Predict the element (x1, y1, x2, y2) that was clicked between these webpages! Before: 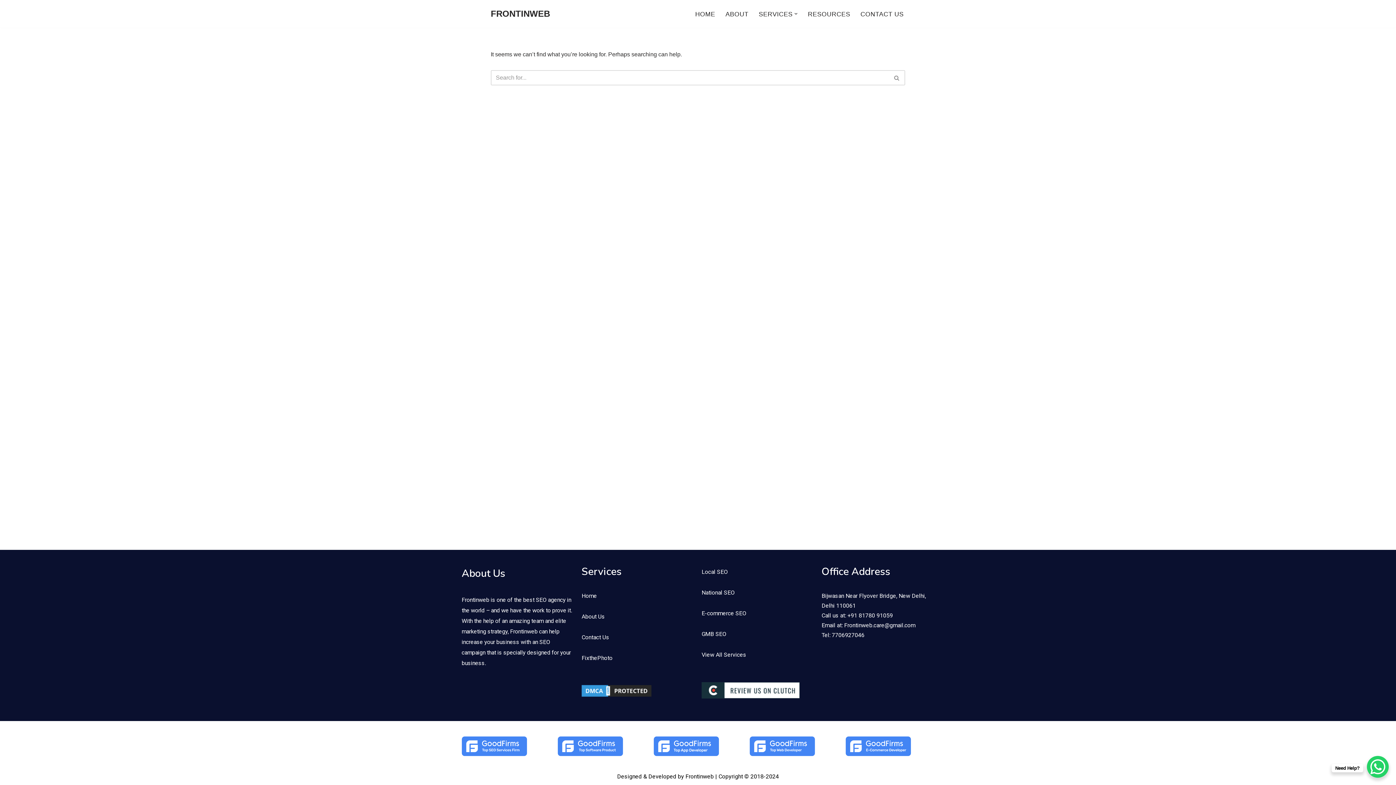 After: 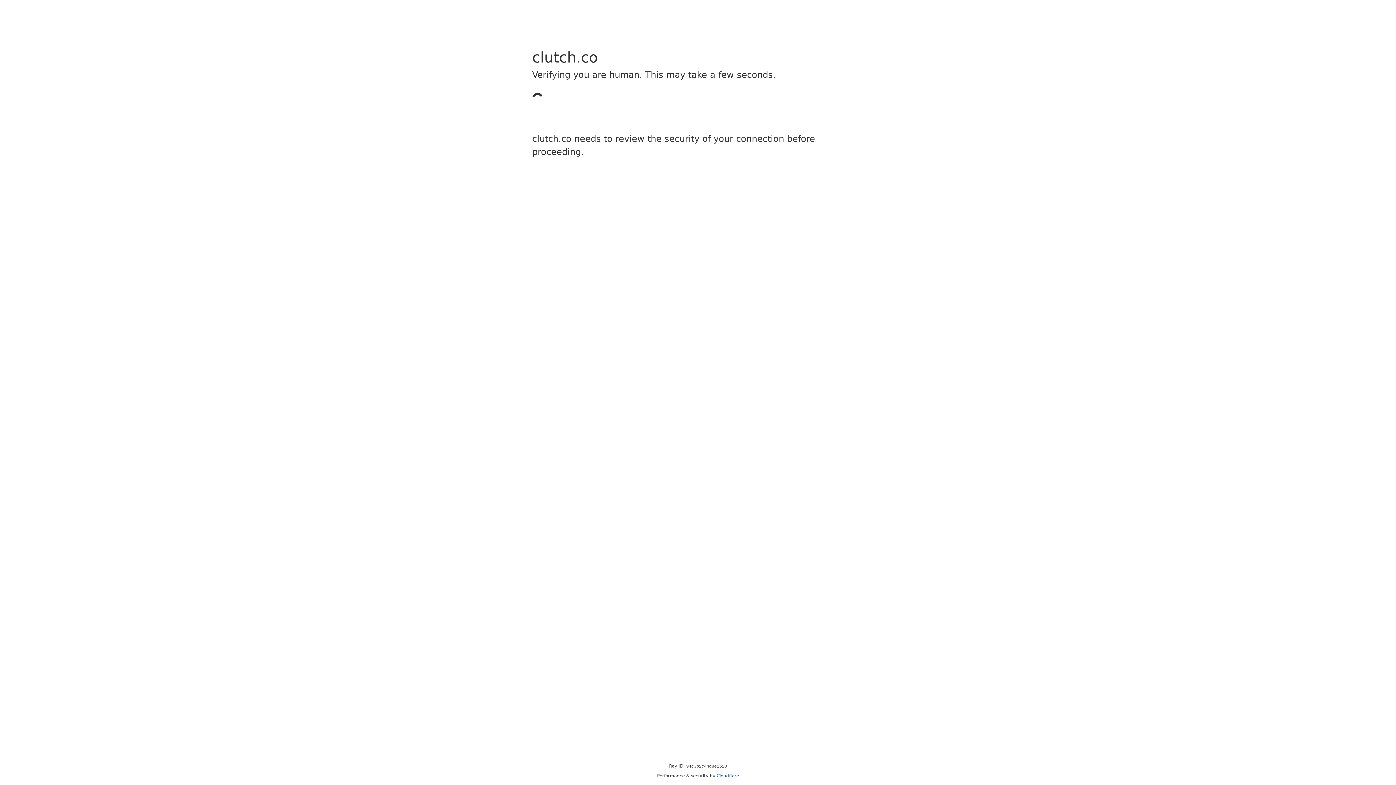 Action: bbox: (701, 682, 800, 698)